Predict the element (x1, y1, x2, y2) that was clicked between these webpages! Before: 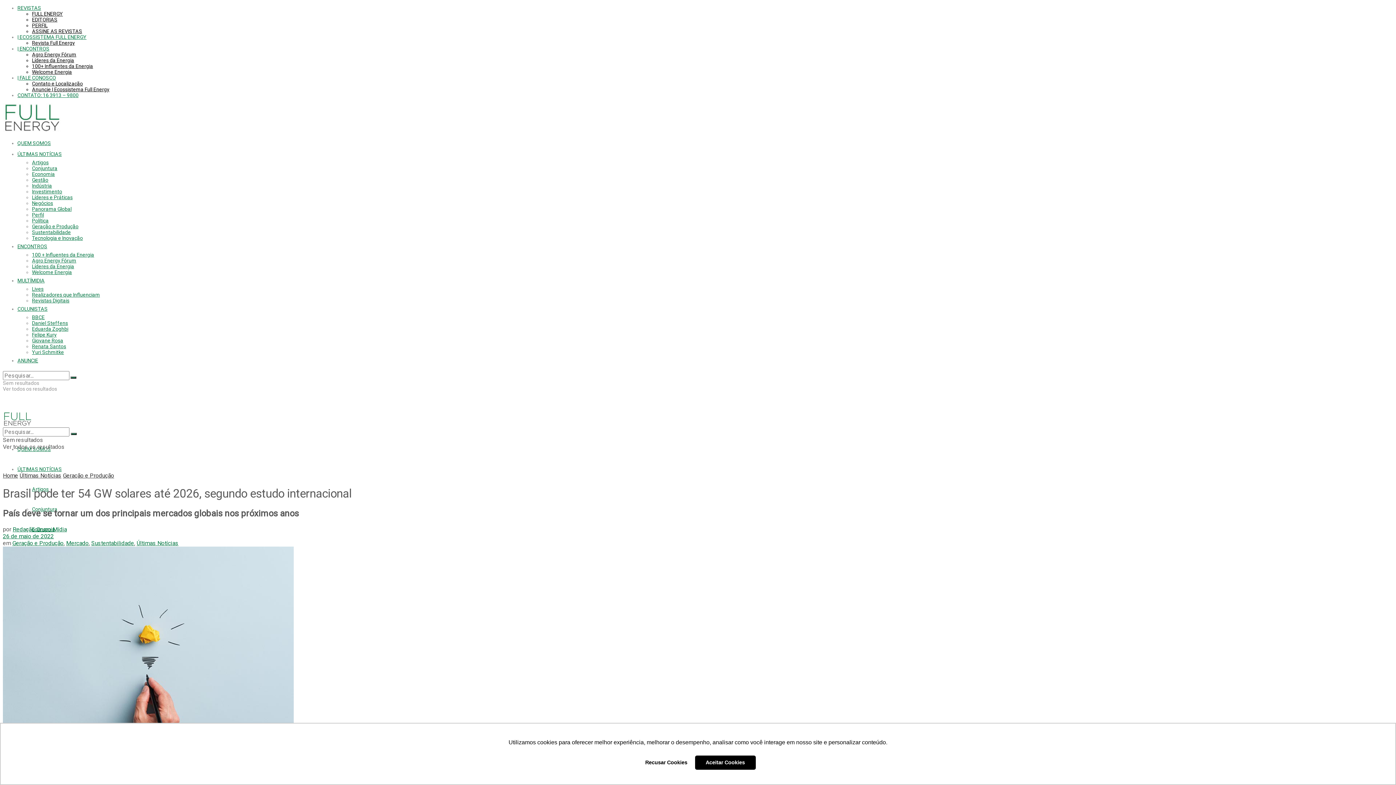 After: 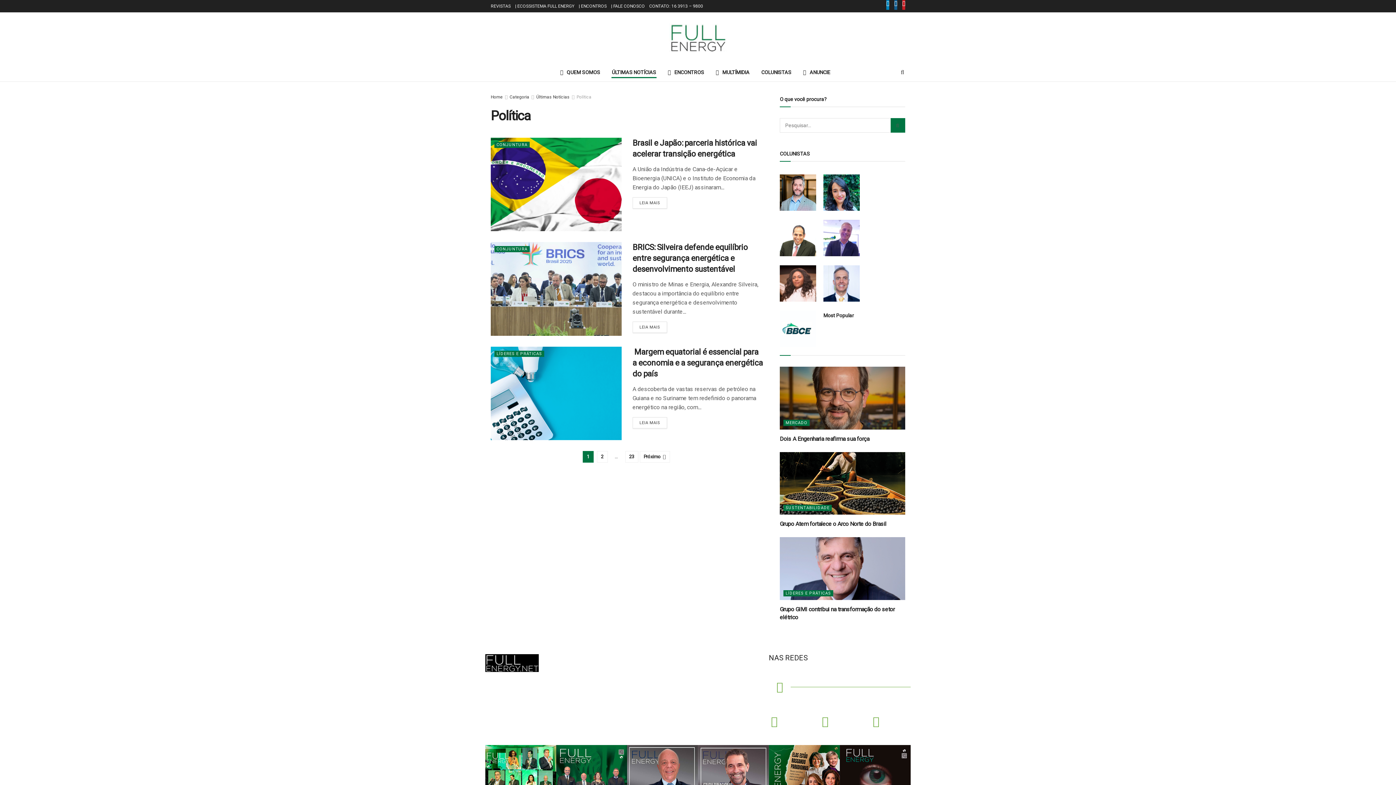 Action: label: Política bbox: (32, 217, 48, 223)